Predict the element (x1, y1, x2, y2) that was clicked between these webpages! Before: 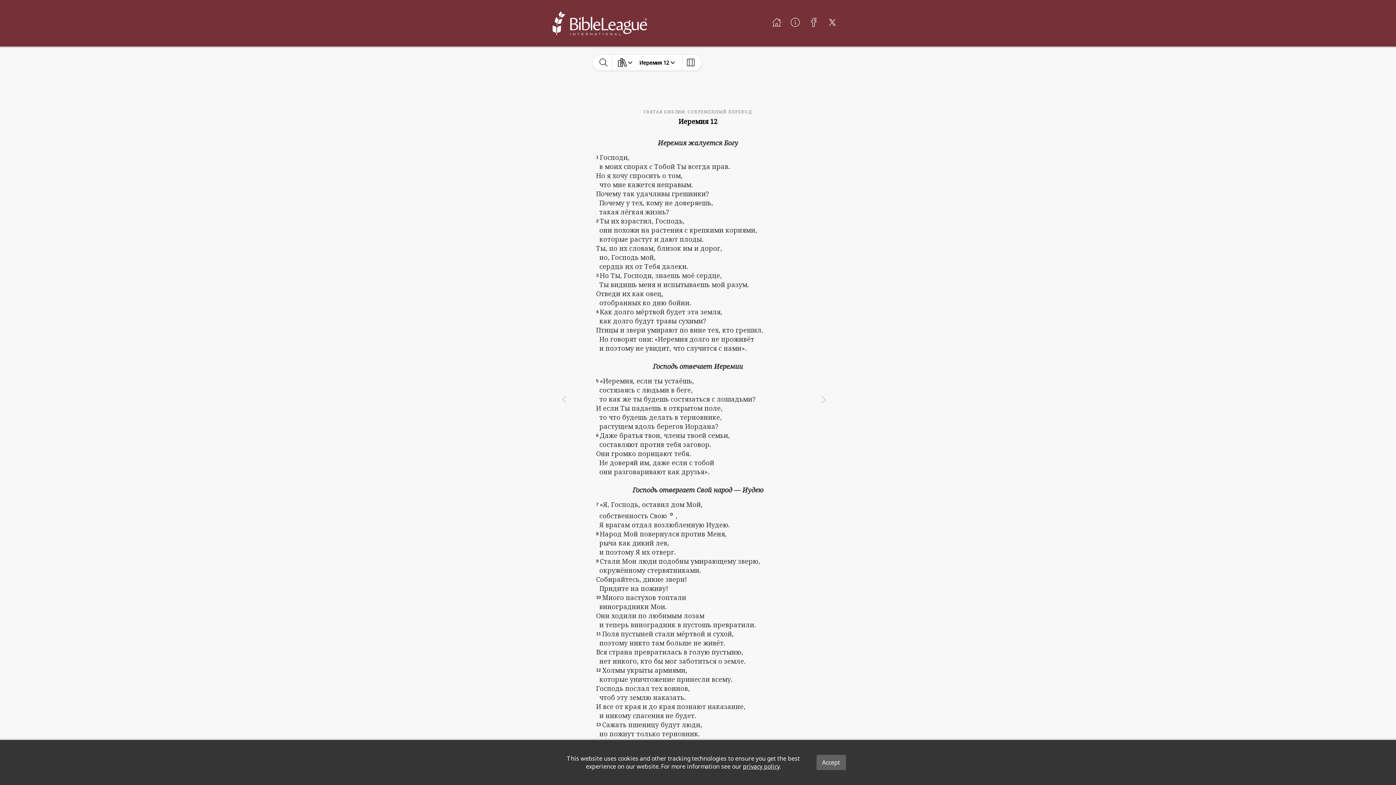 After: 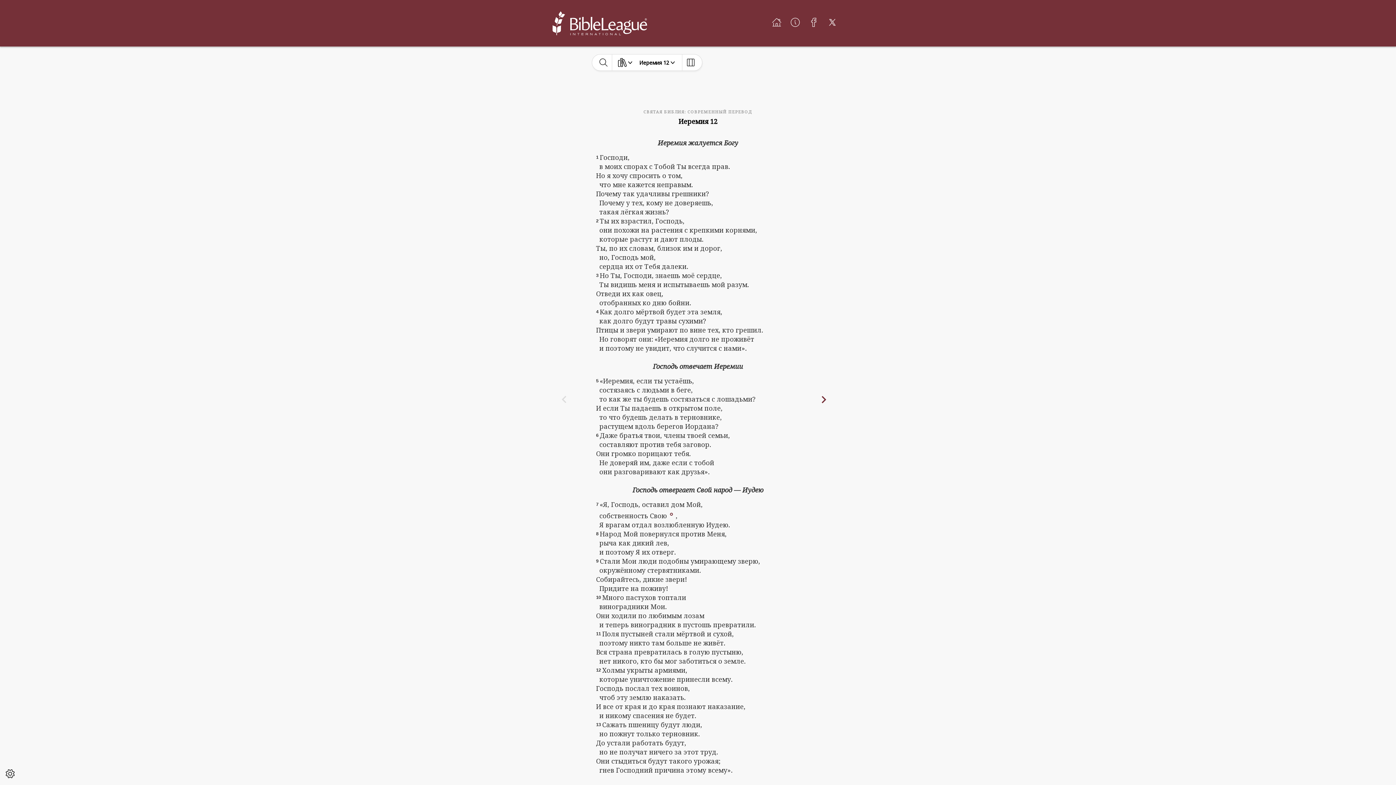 Action: label: Accept bbox: (816, 755, 846, 770)